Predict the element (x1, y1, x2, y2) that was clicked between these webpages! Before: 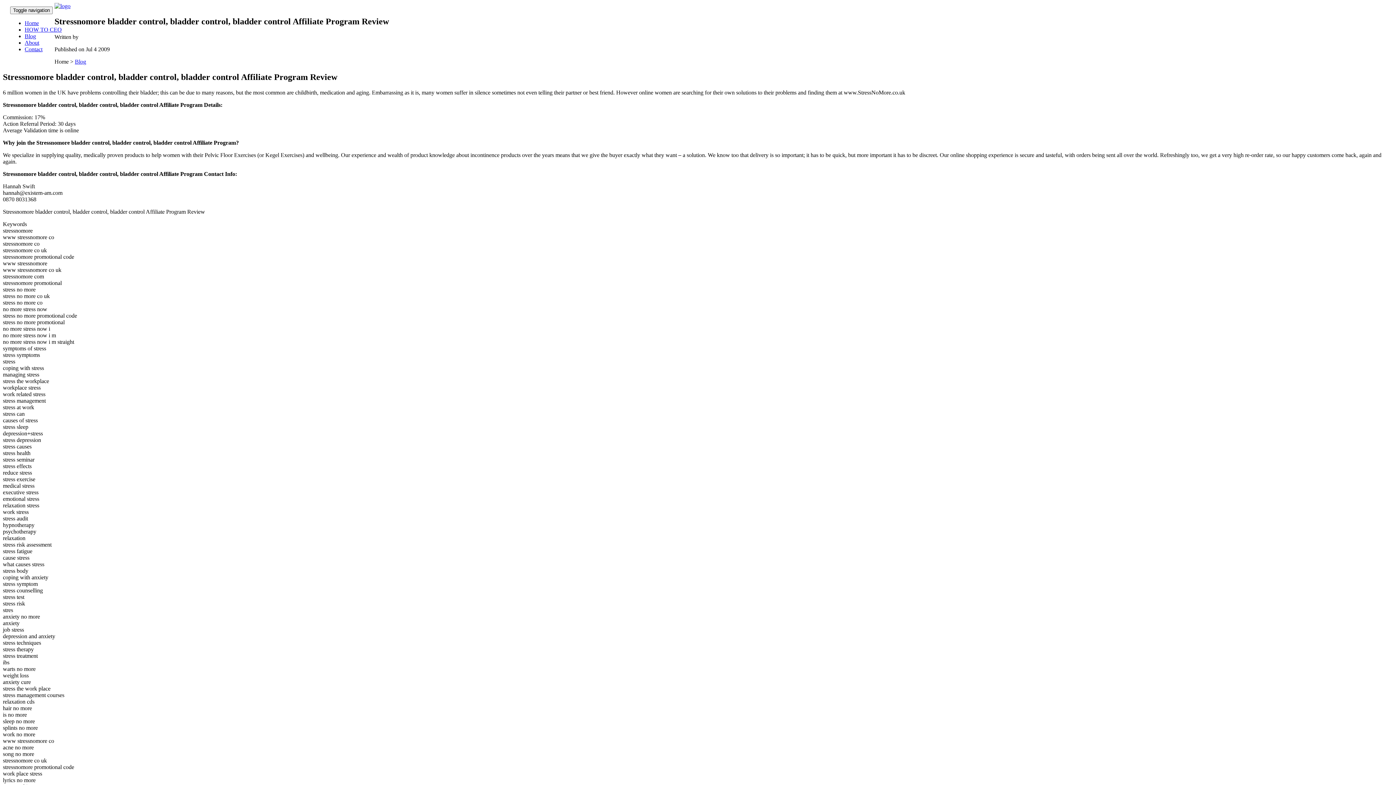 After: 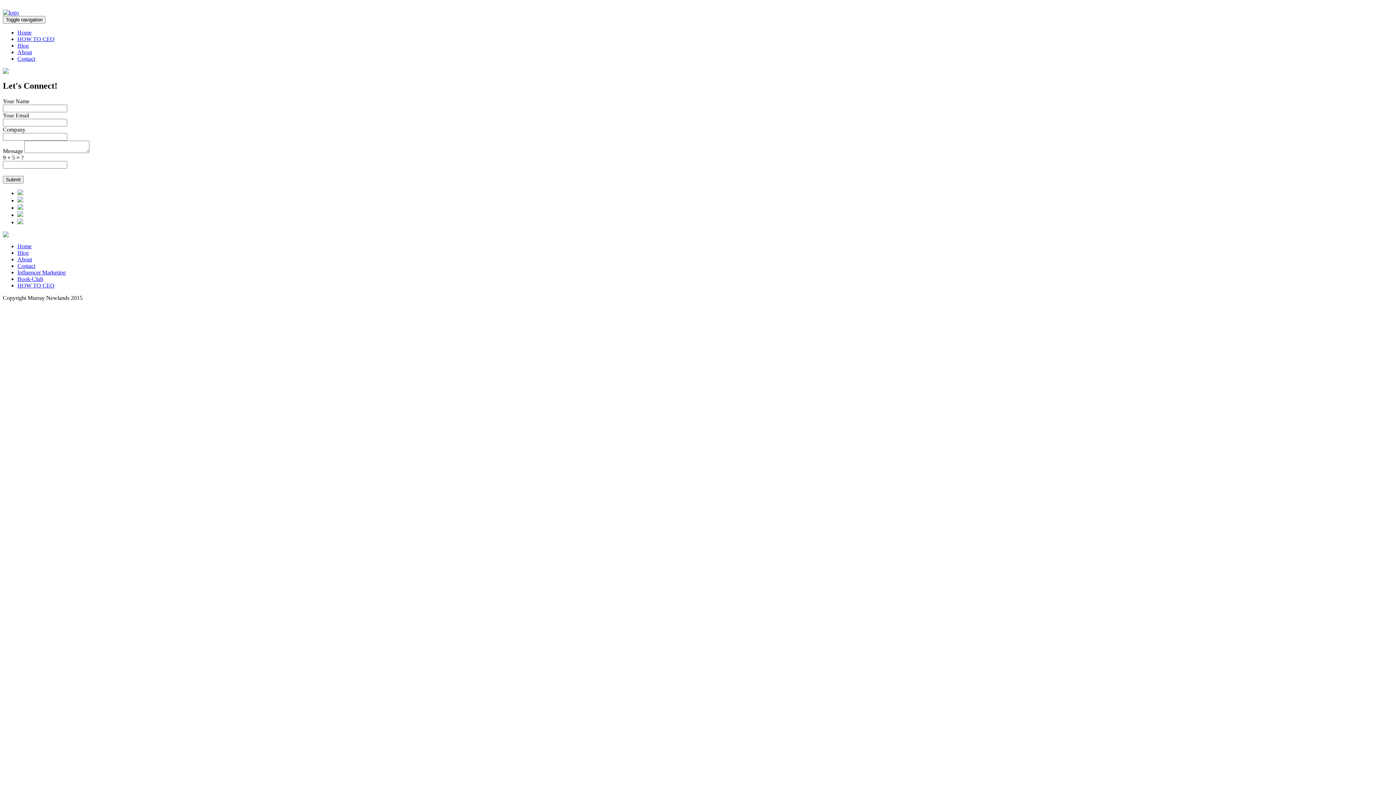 Action: bbox: (24, 46, 42, 52) label: Contact